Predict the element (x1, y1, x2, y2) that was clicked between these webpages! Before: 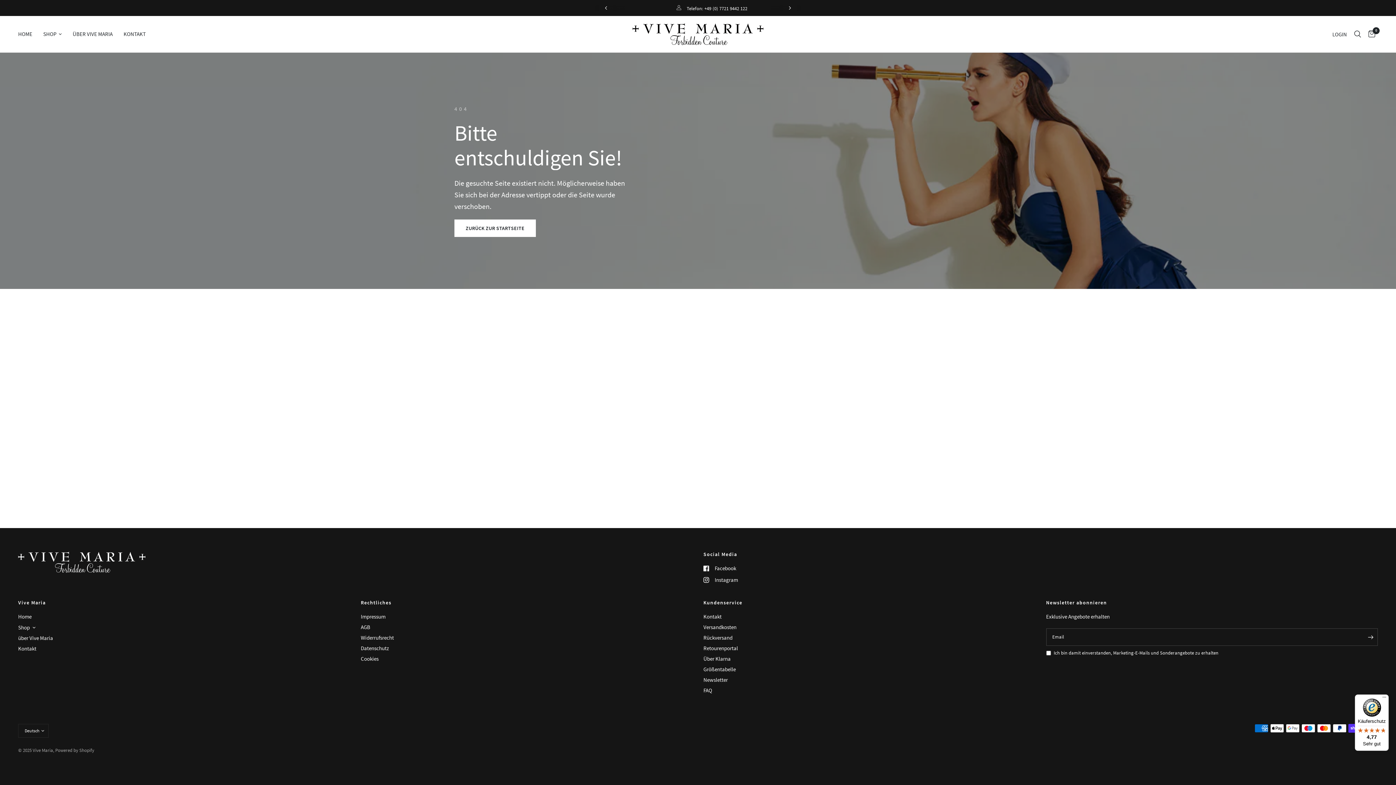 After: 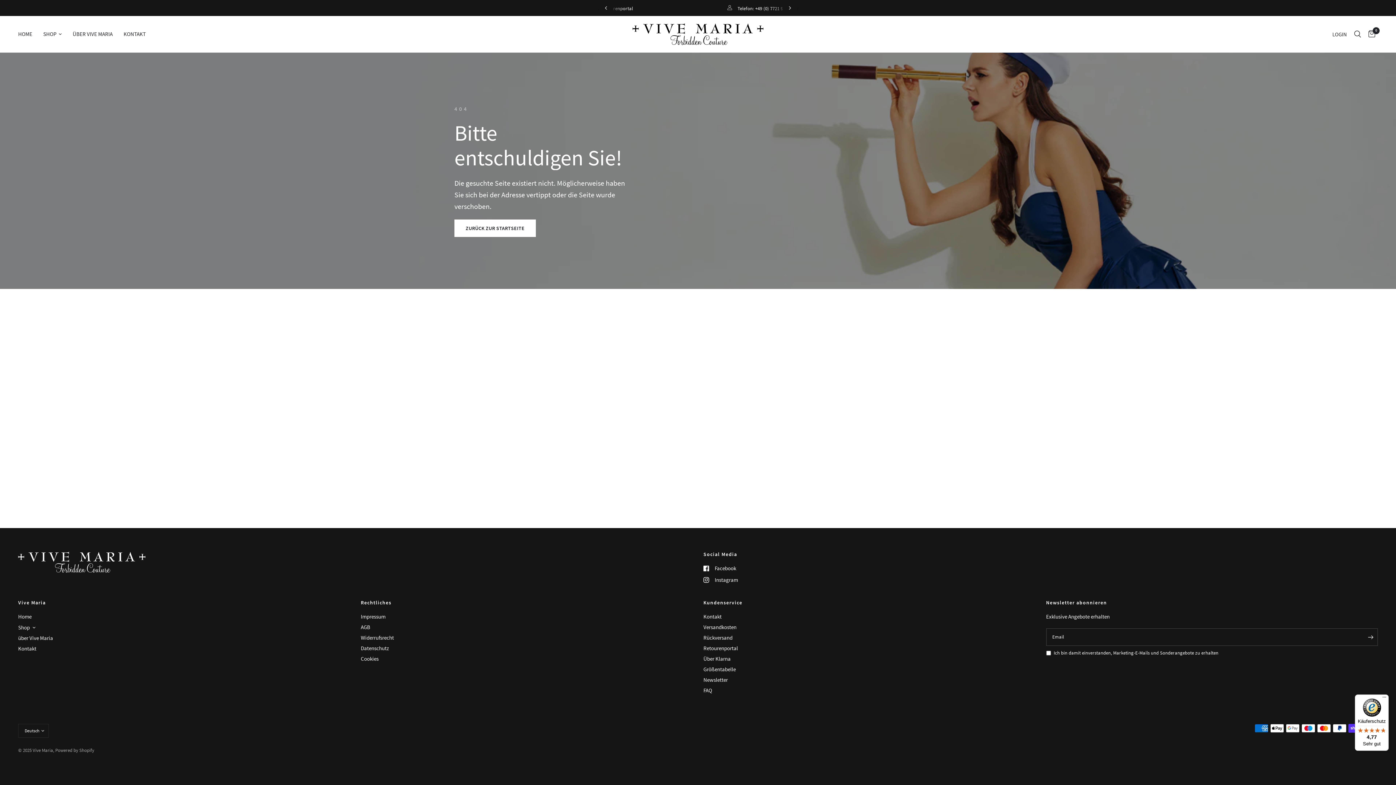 Action: bbox: (1355, 694, 1389, 751) label: Käuferschutz

4,77

Sehr gut